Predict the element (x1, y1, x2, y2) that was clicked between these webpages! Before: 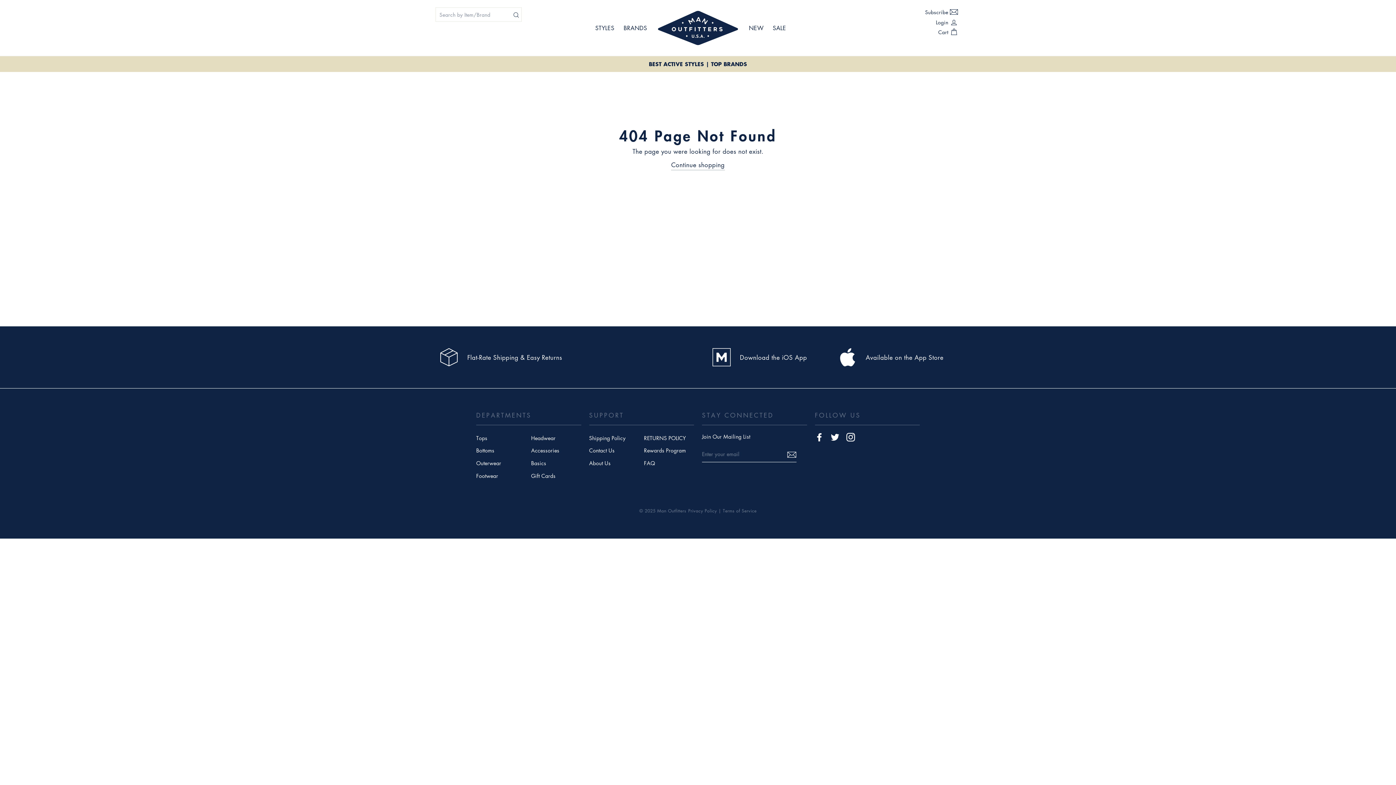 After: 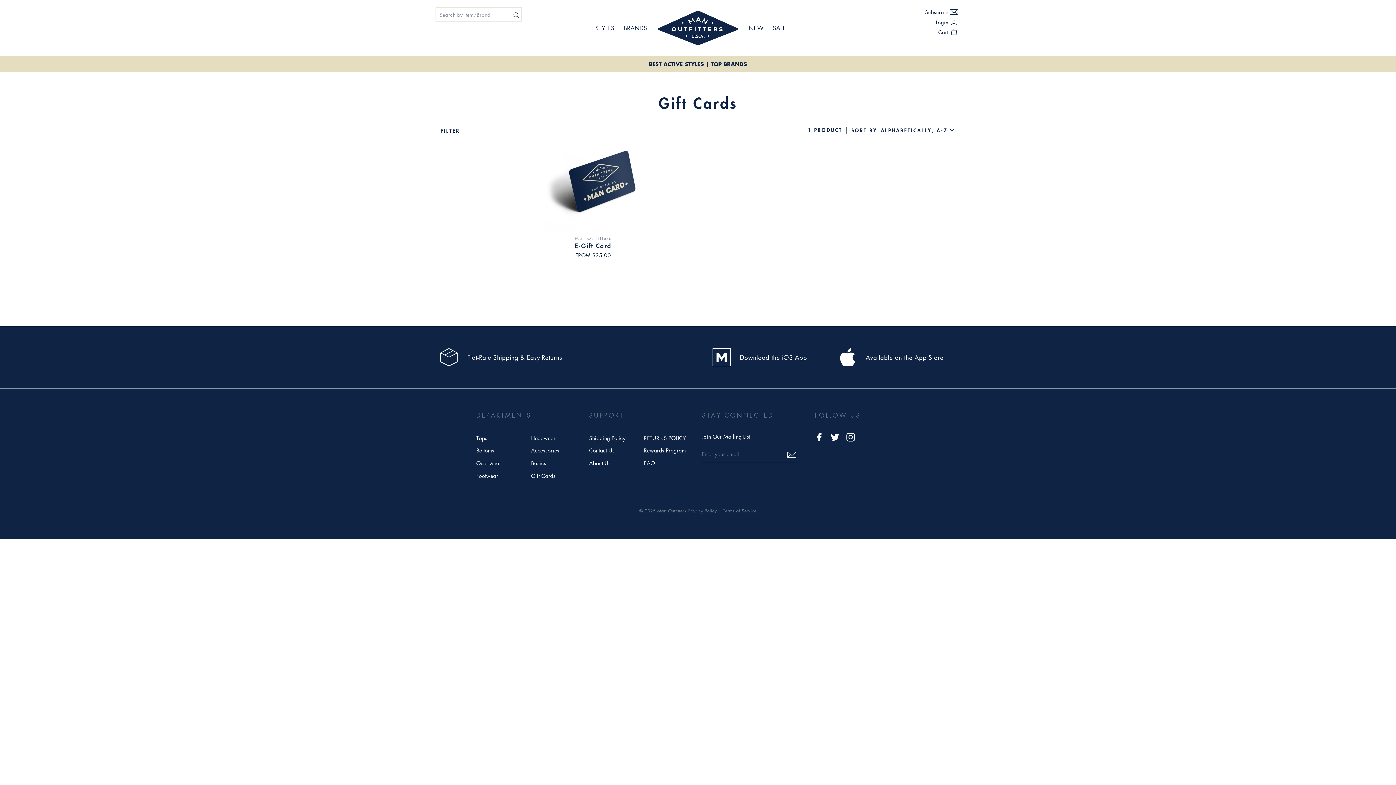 Action: label: Gift Cards bbox: (531, 470, 581, 481)